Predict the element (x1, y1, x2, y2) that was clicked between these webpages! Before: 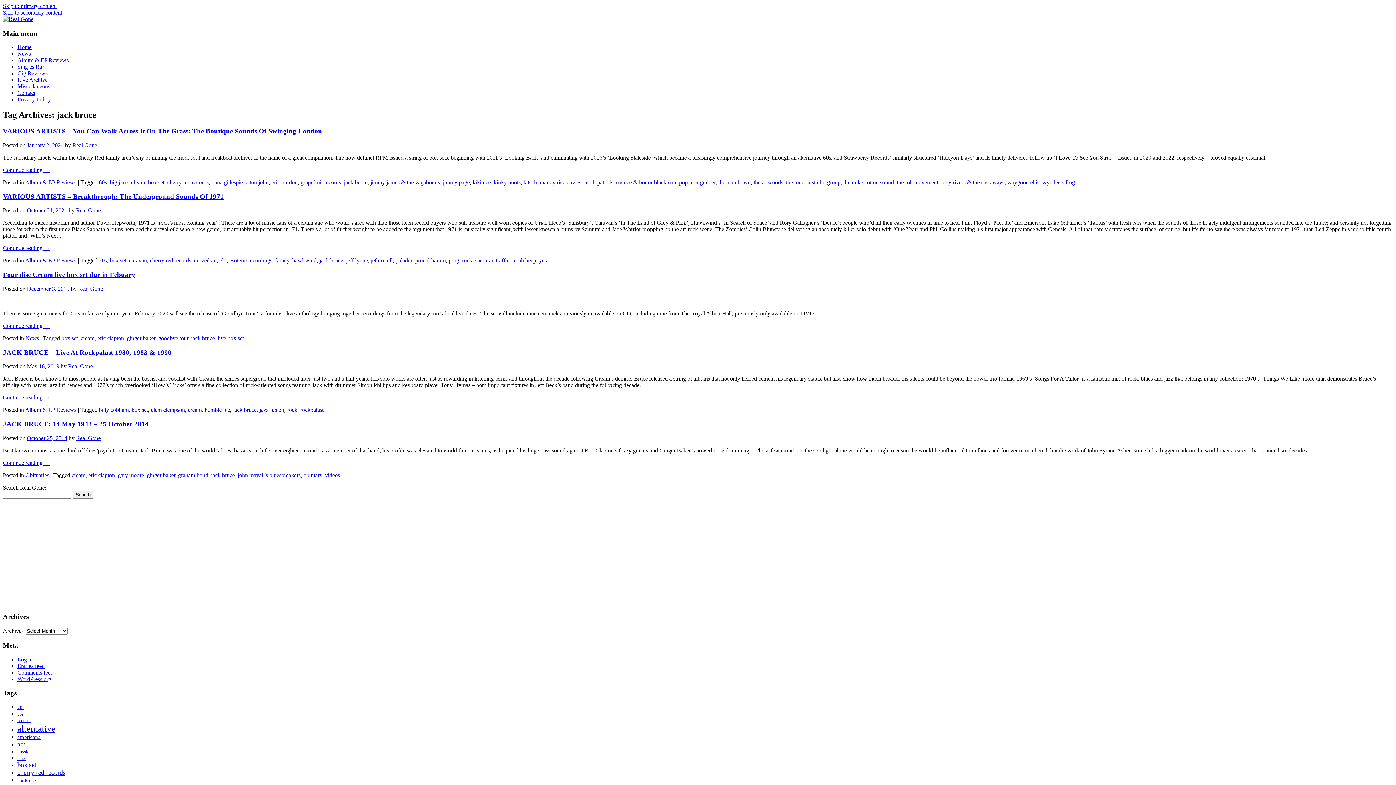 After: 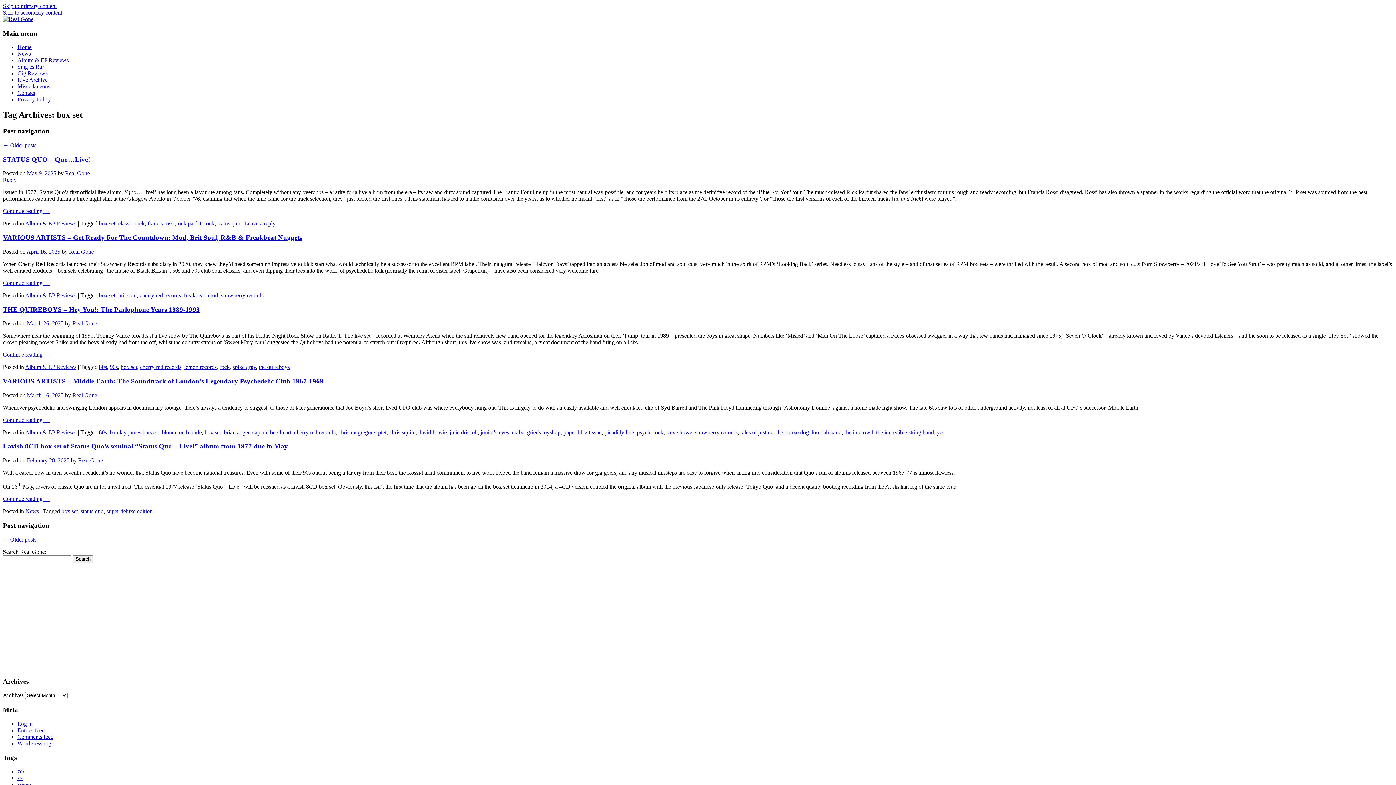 Action: bbox: (17, 761, 36, 769) label: box set (168 items)